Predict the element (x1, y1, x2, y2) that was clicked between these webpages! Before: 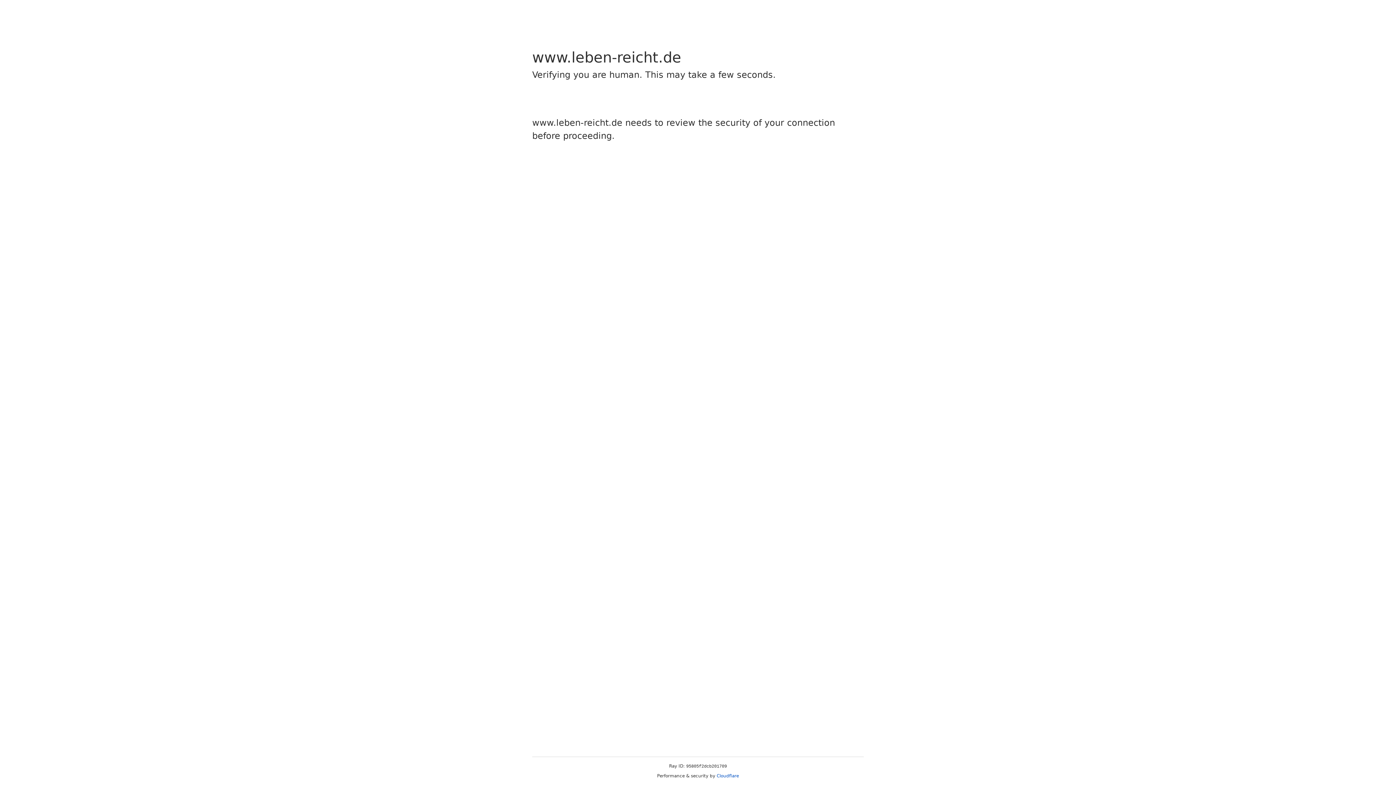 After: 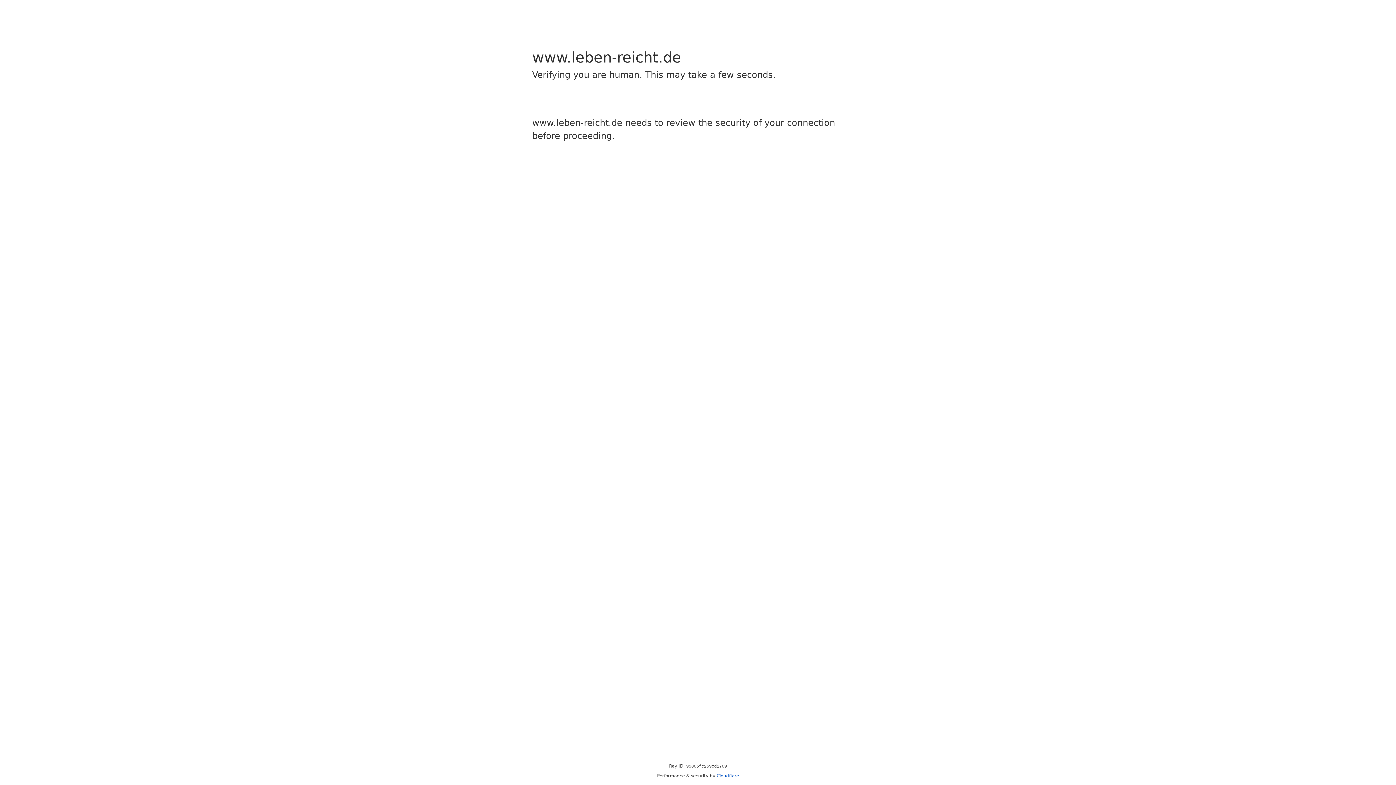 Action: label: Cloudflare bbox: (716, 773, 739, 778)